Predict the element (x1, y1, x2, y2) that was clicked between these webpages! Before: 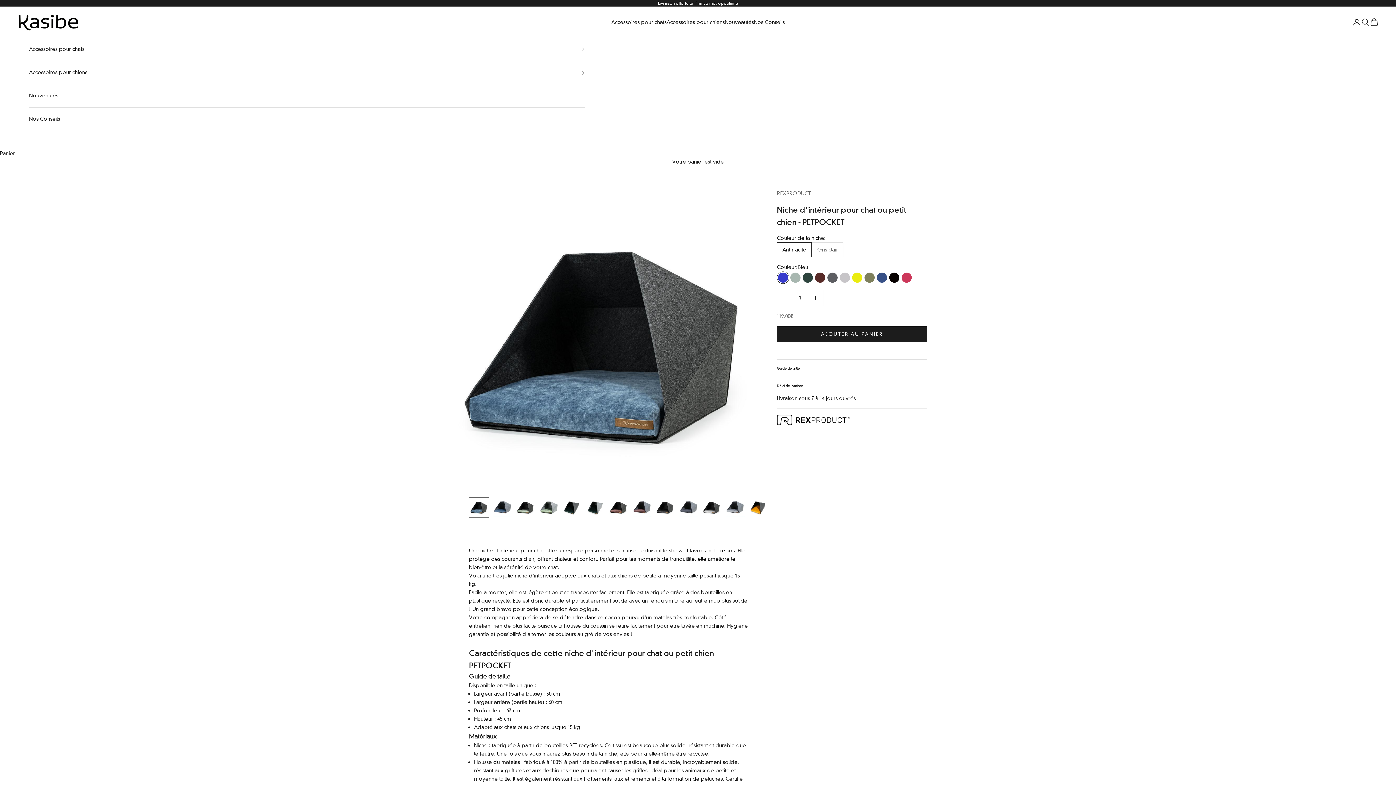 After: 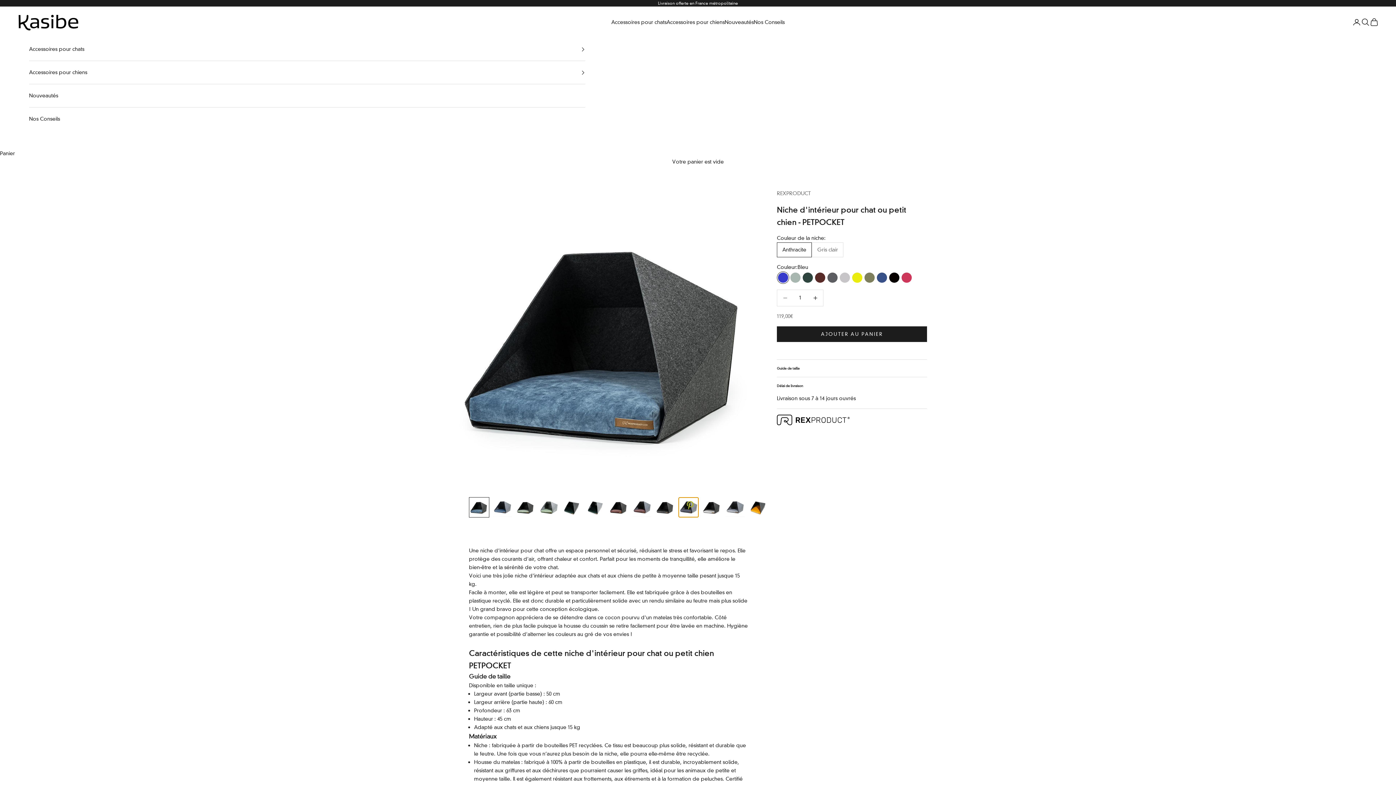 Action: label: Aller à l&#39;élément 10 bbox: (678, 497, 698, 517)